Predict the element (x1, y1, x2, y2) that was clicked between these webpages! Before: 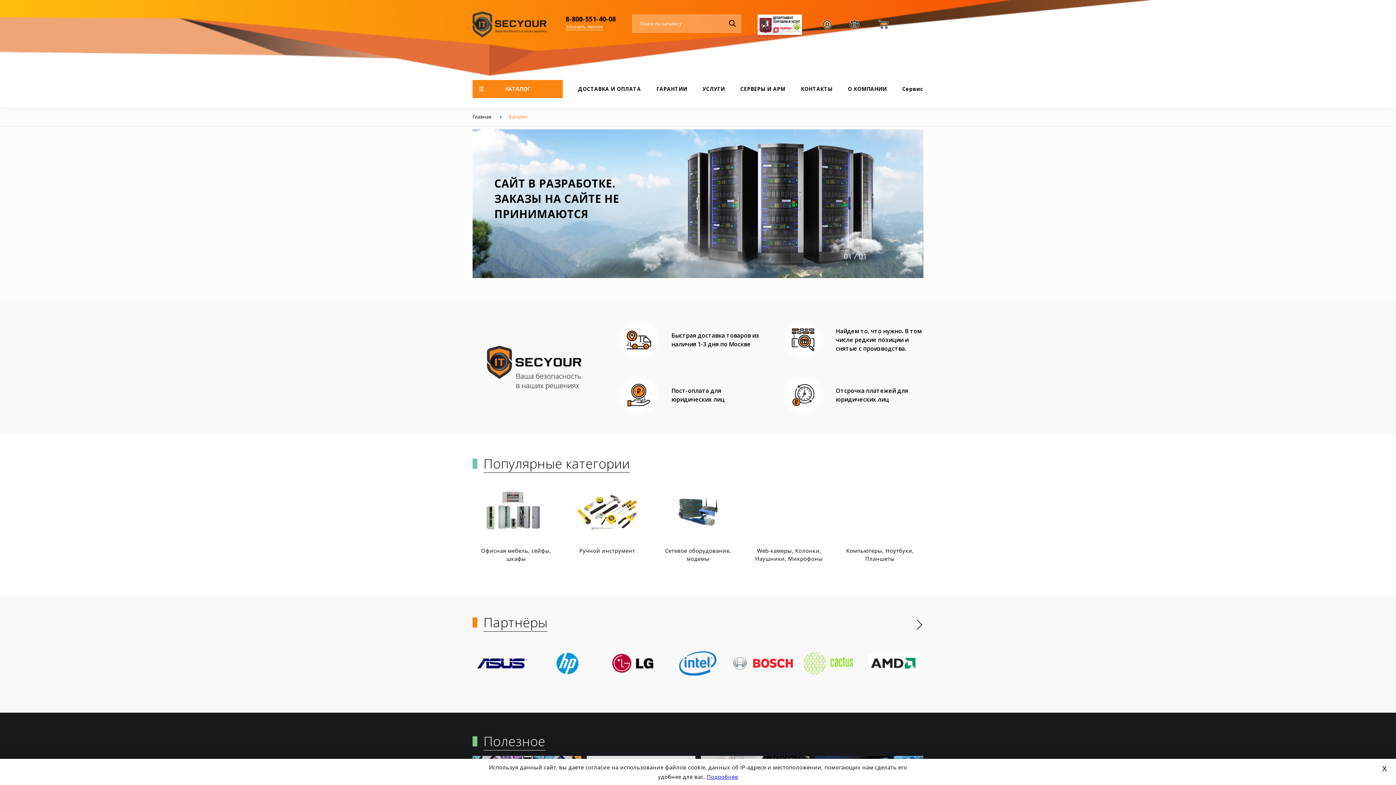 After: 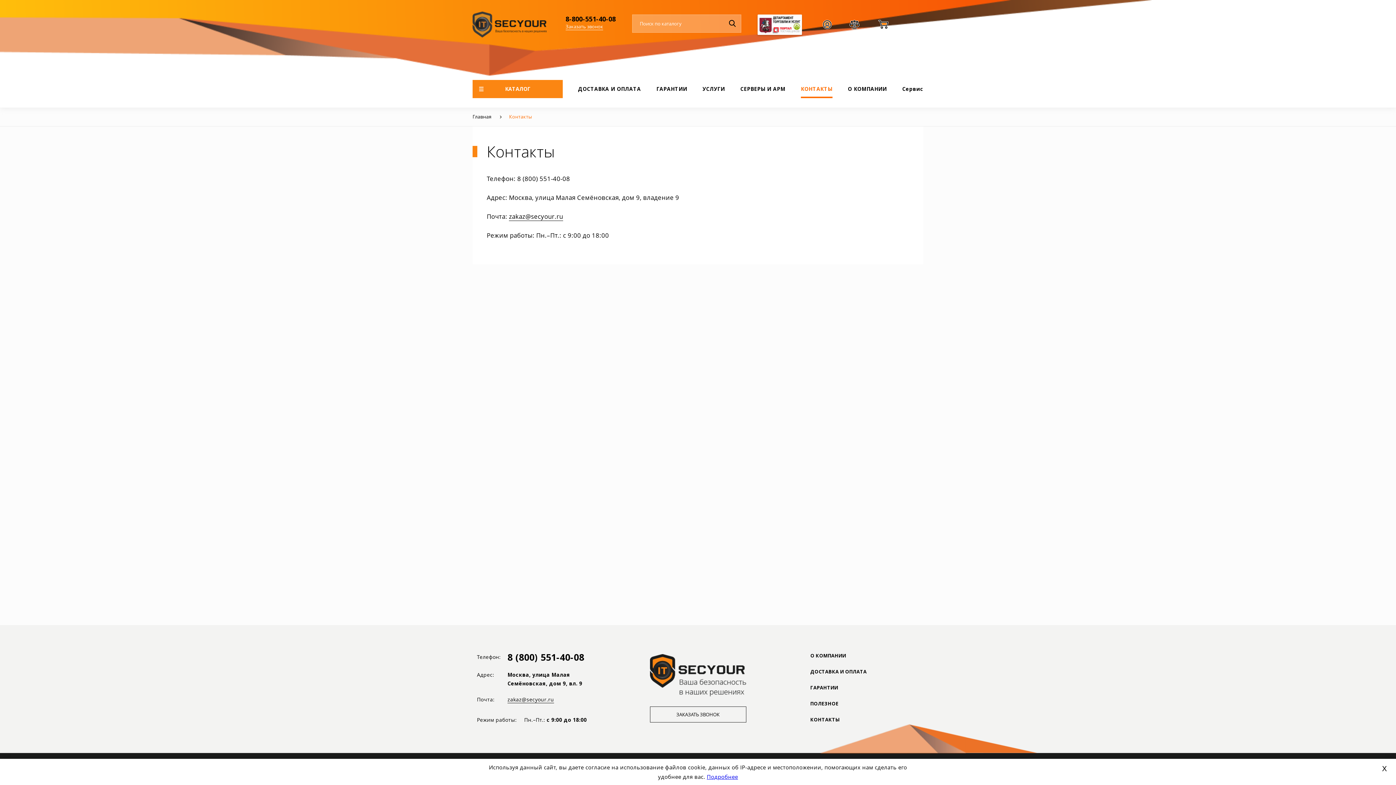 Action: label: КОНТАКТЫ bbox: (801, 80, 832, 98)